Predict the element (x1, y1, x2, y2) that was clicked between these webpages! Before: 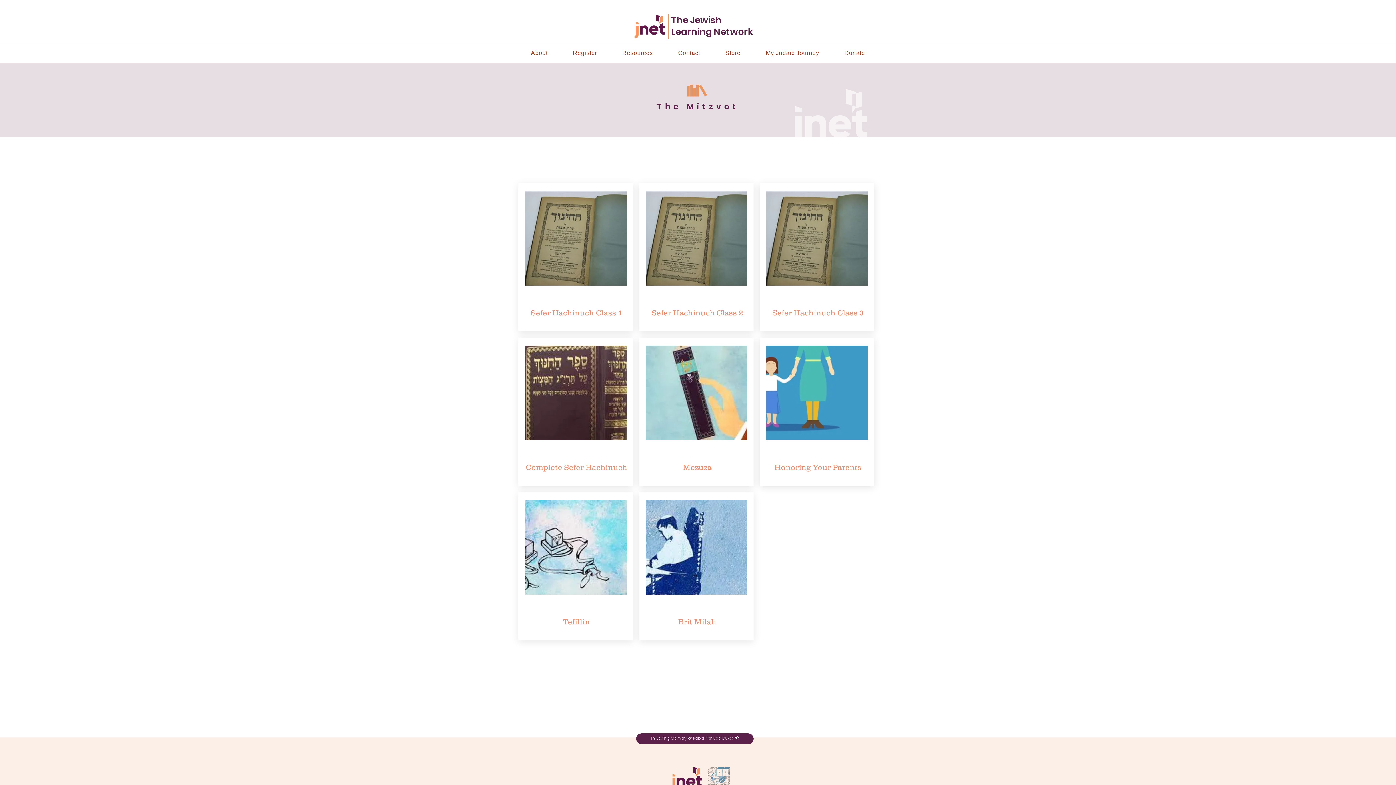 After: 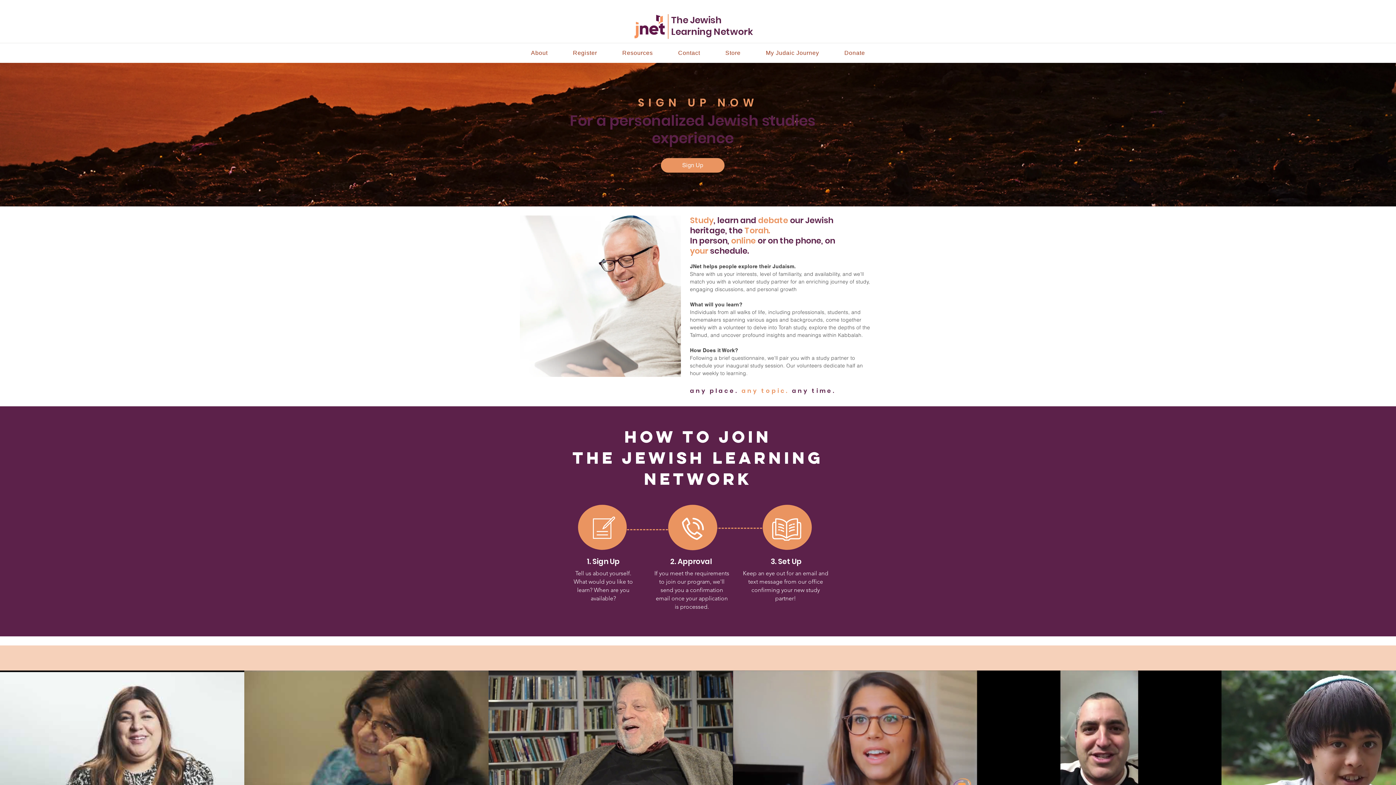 Action: bbox: (633, 14, 665, 39)